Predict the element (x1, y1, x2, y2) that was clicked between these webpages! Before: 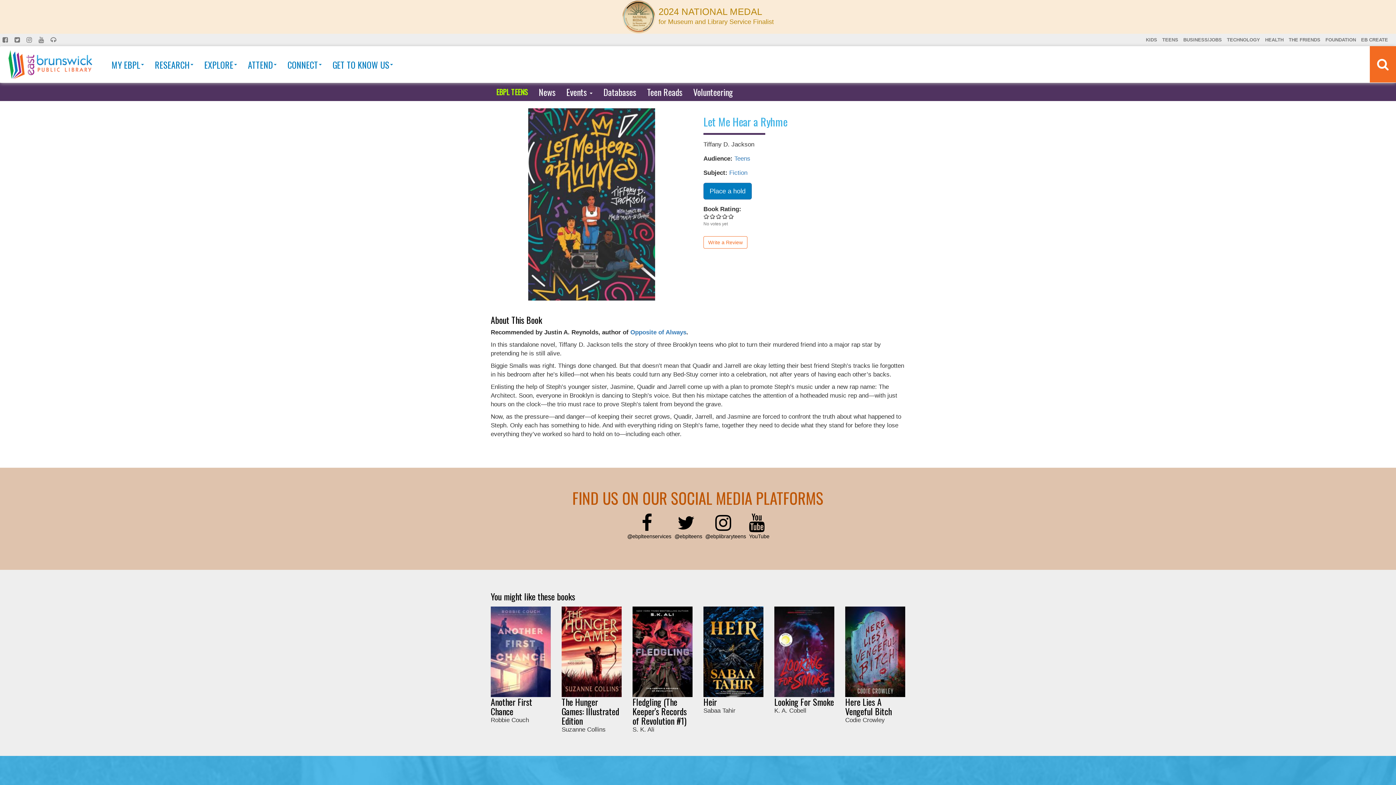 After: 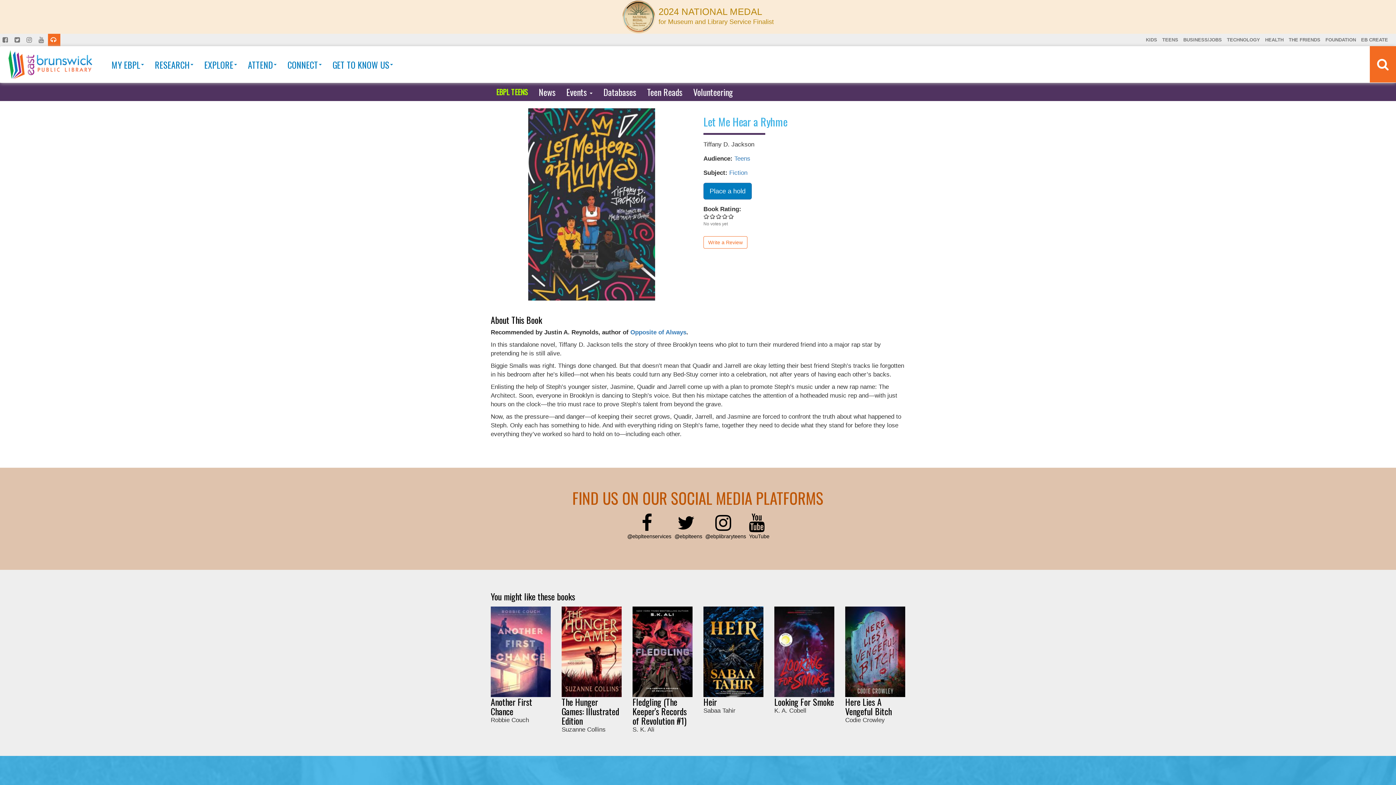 Action: label:   bbox: (48, 33, 60, 46)